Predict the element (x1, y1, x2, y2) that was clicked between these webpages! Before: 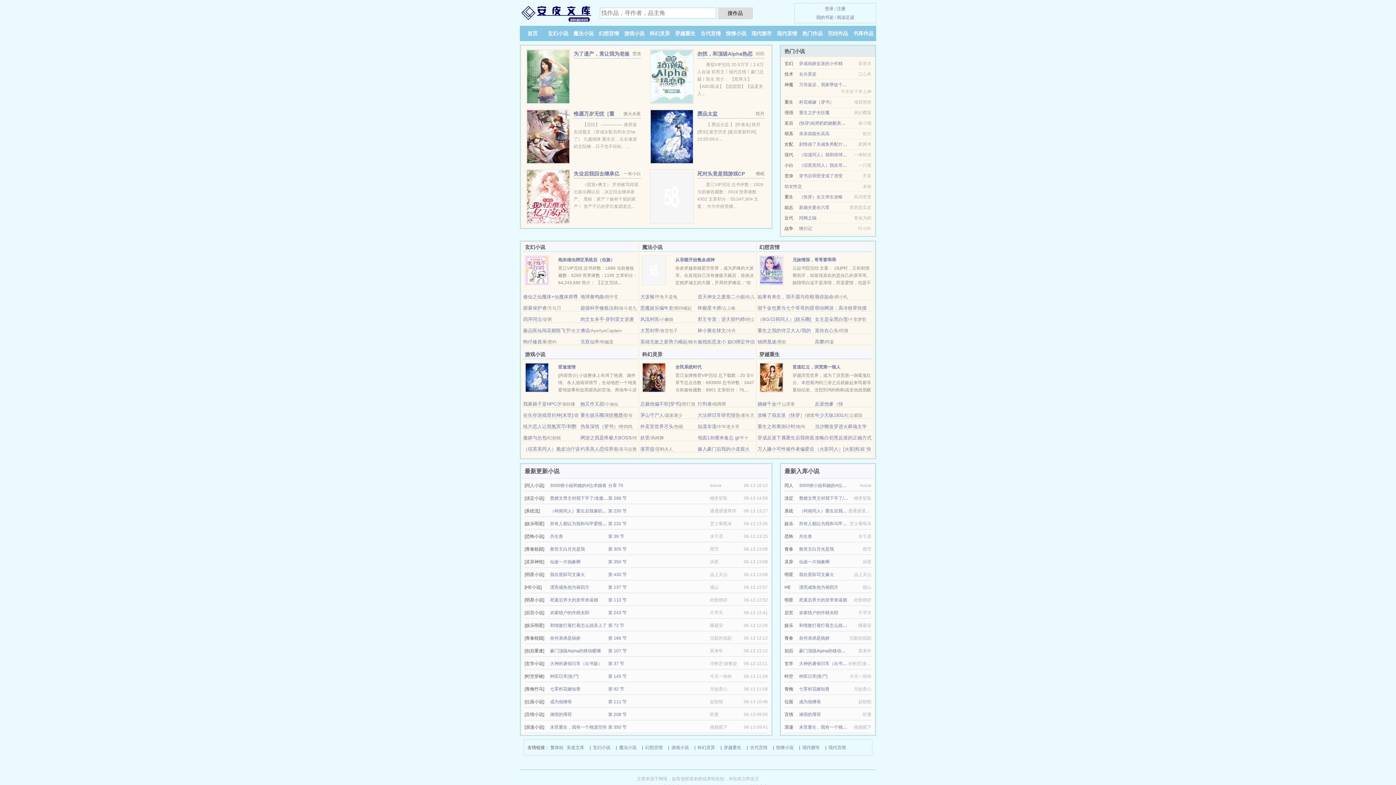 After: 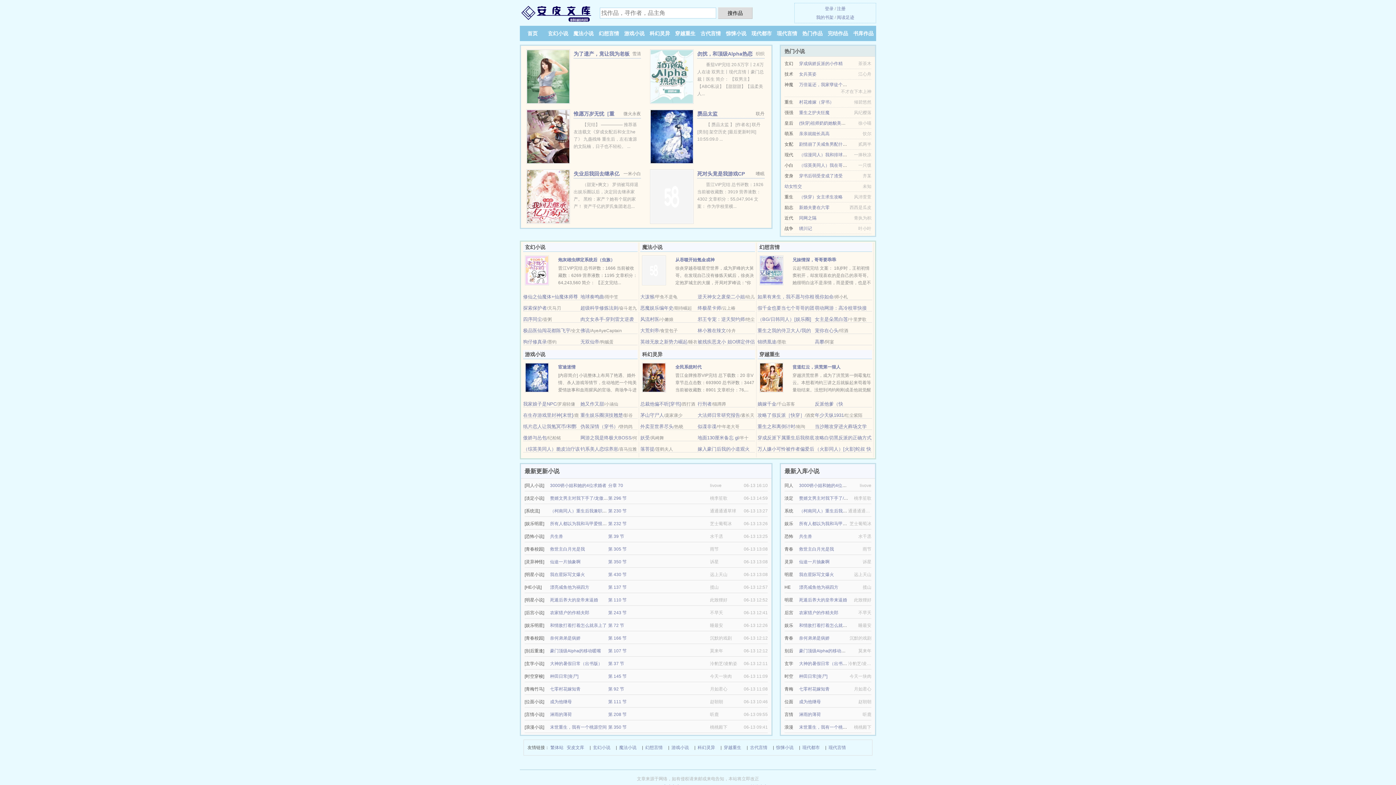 Action: bbox: (650, 193, 693, 198)